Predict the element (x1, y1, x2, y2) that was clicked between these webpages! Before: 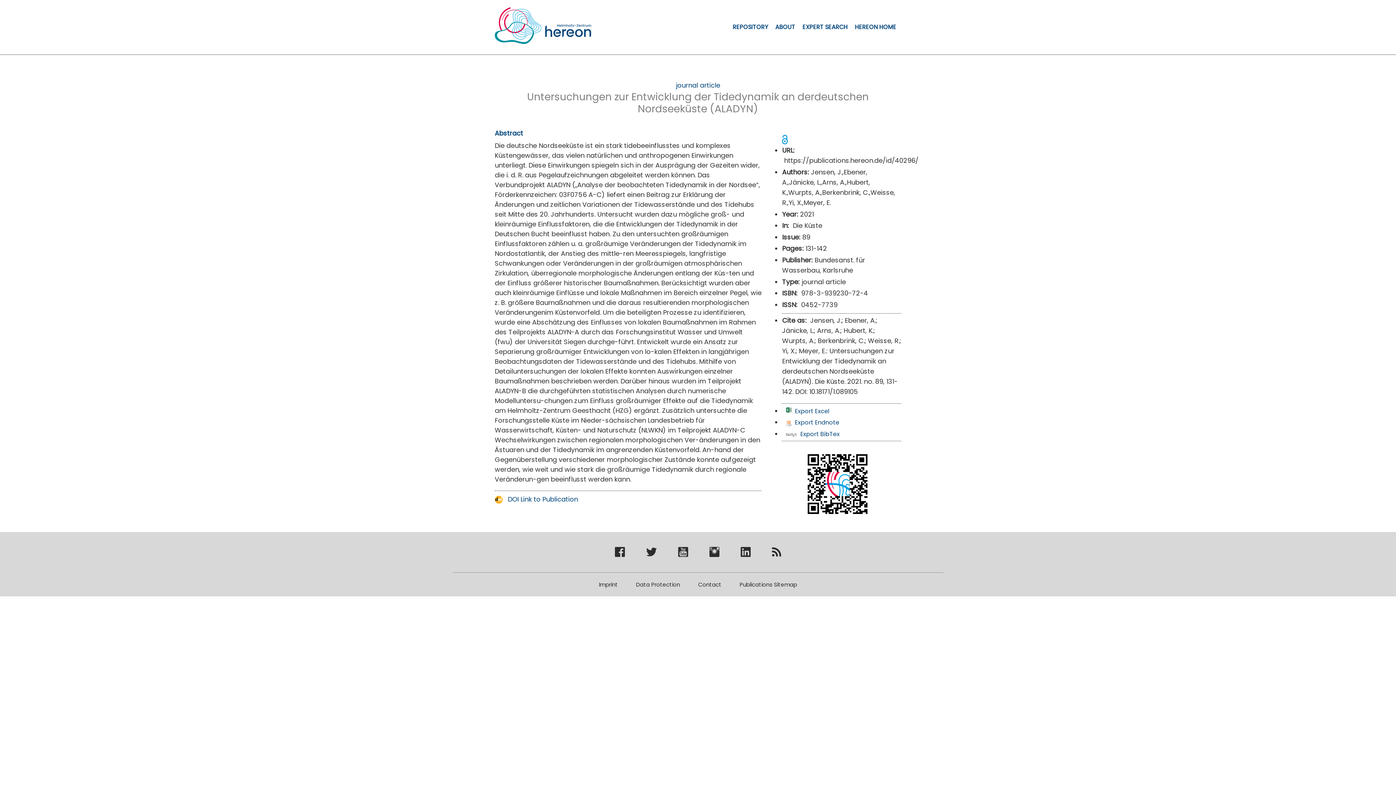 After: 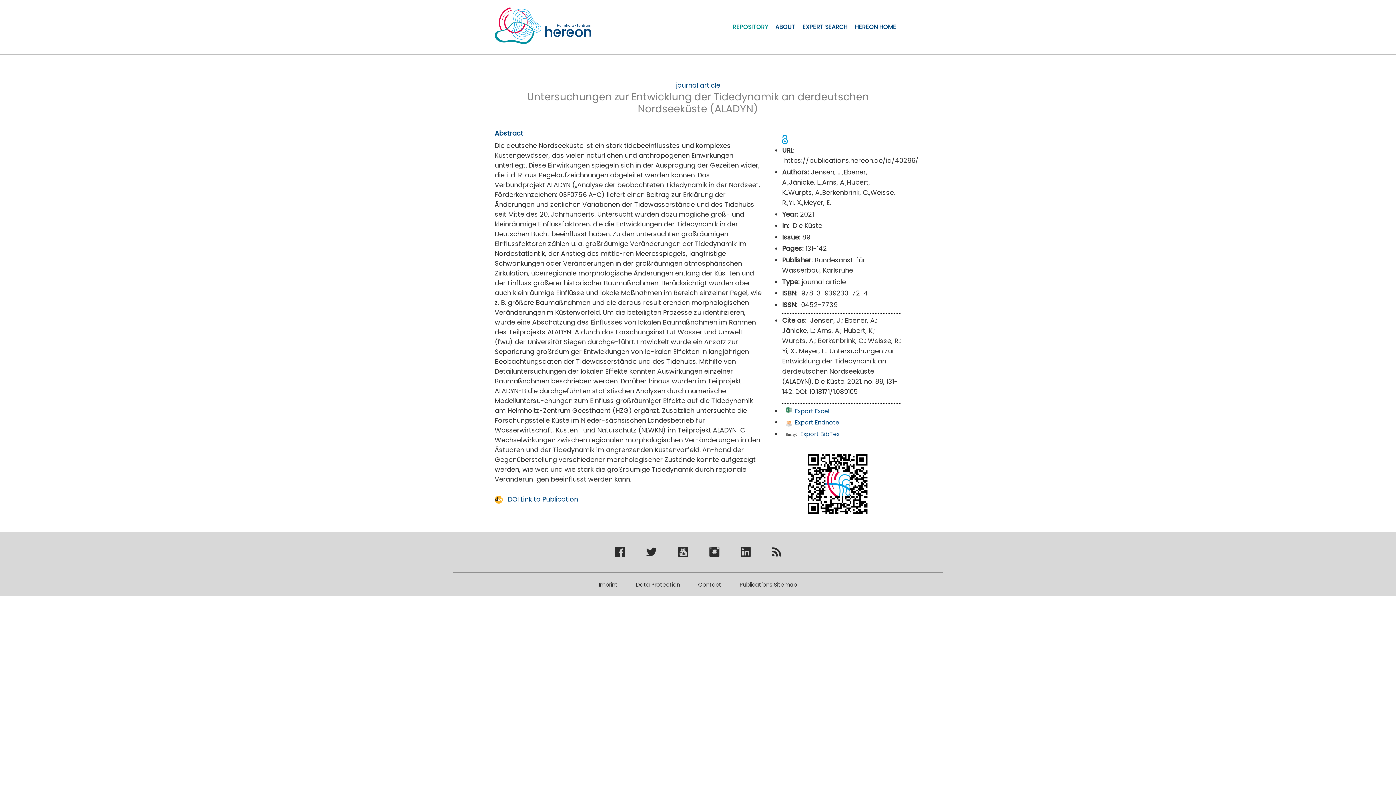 Action: label: REPOSITORY bbox: (732, 22, 768, 31)